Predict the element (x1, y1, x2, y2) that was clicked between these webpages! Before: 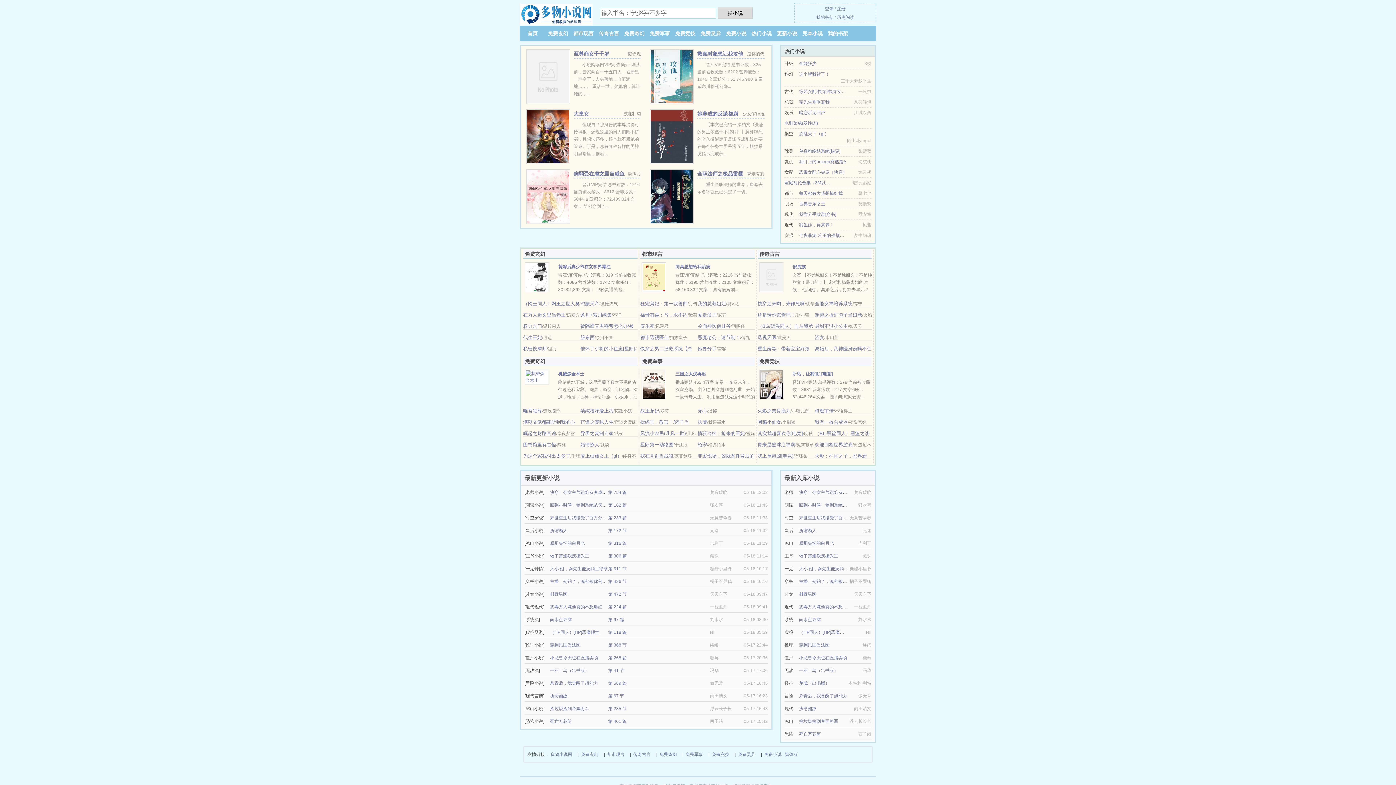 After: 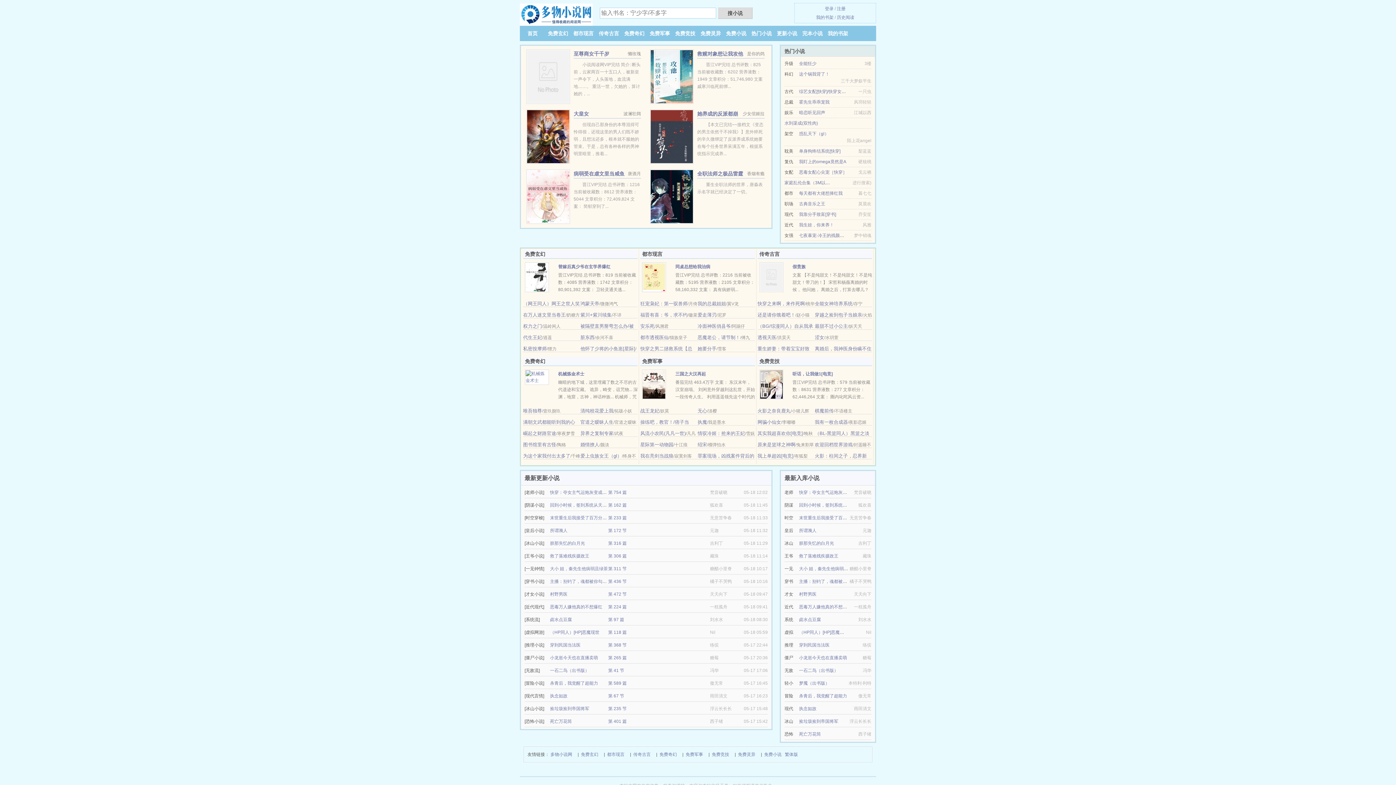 Action: bbox: (580, 346, 635, 351) label: 他怀了少将的小鱼崽[星际]